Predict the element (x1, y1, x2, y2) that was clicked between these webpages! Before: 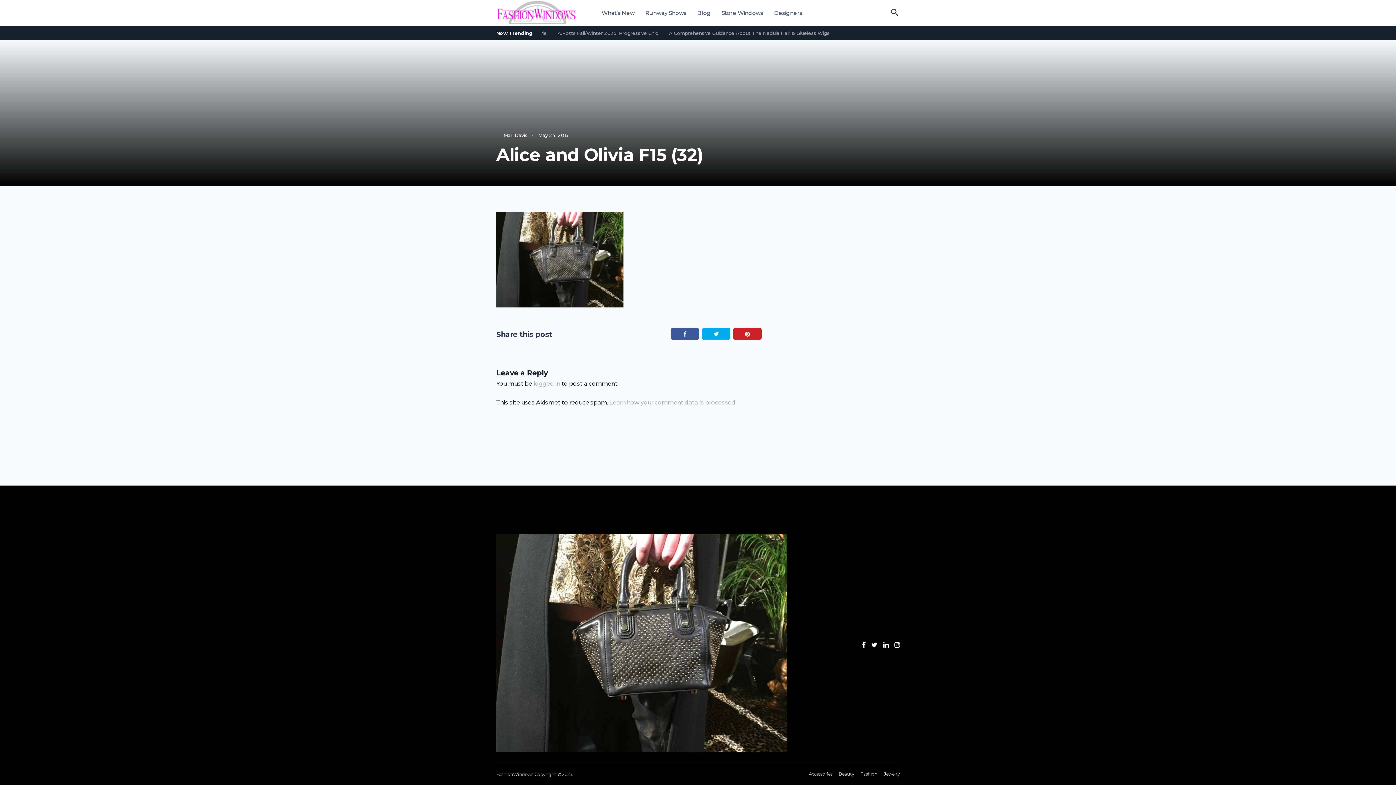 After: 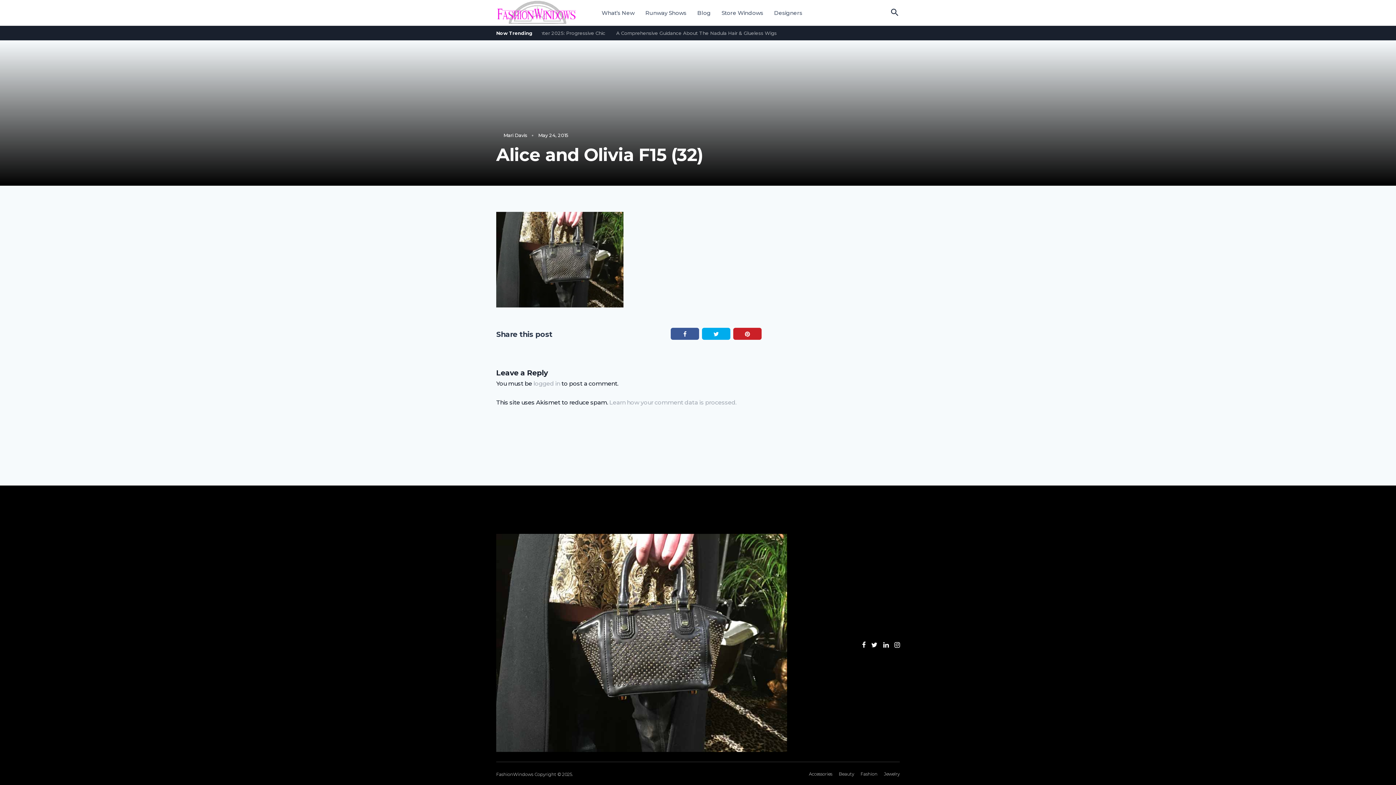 Action: label: Learn how your comment data is processed. bbox: (609, 399, 736, 406)